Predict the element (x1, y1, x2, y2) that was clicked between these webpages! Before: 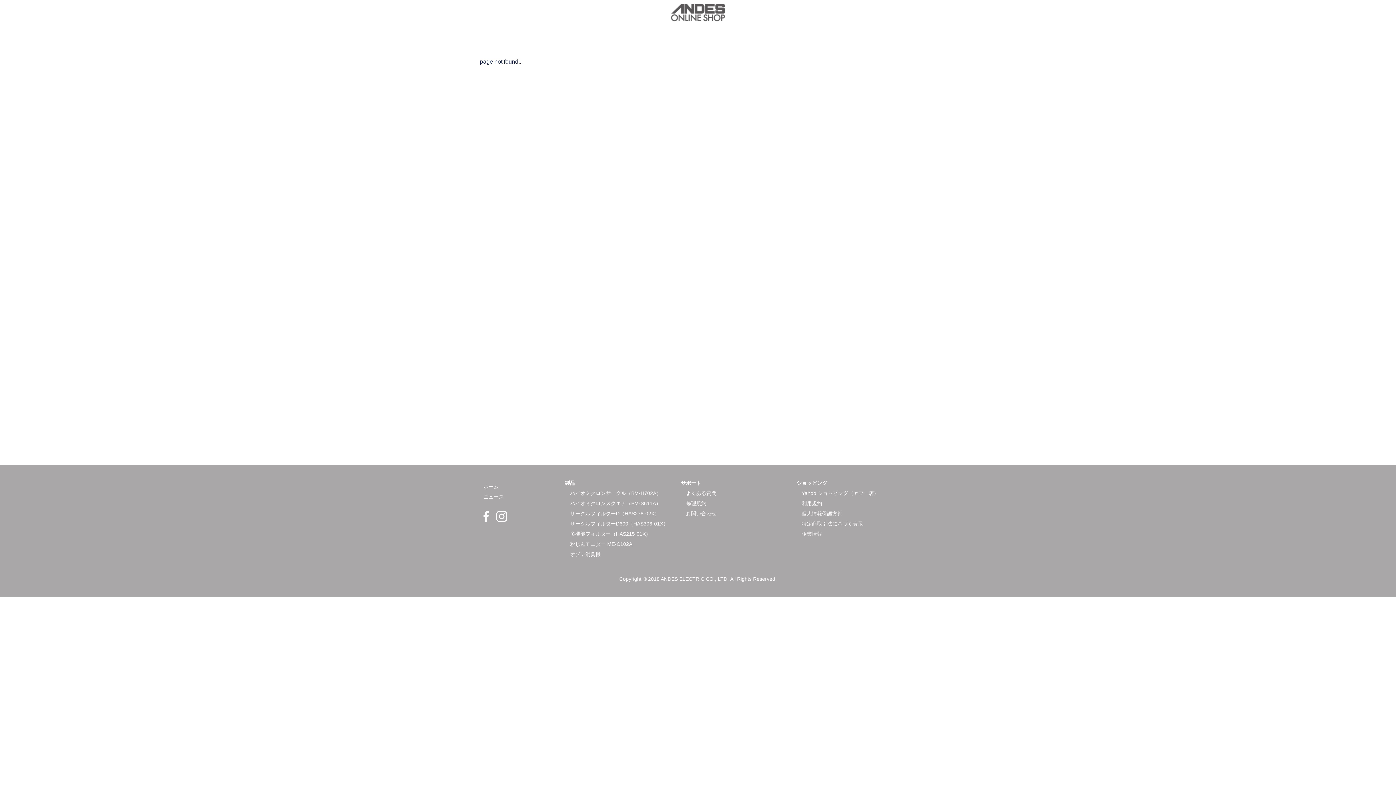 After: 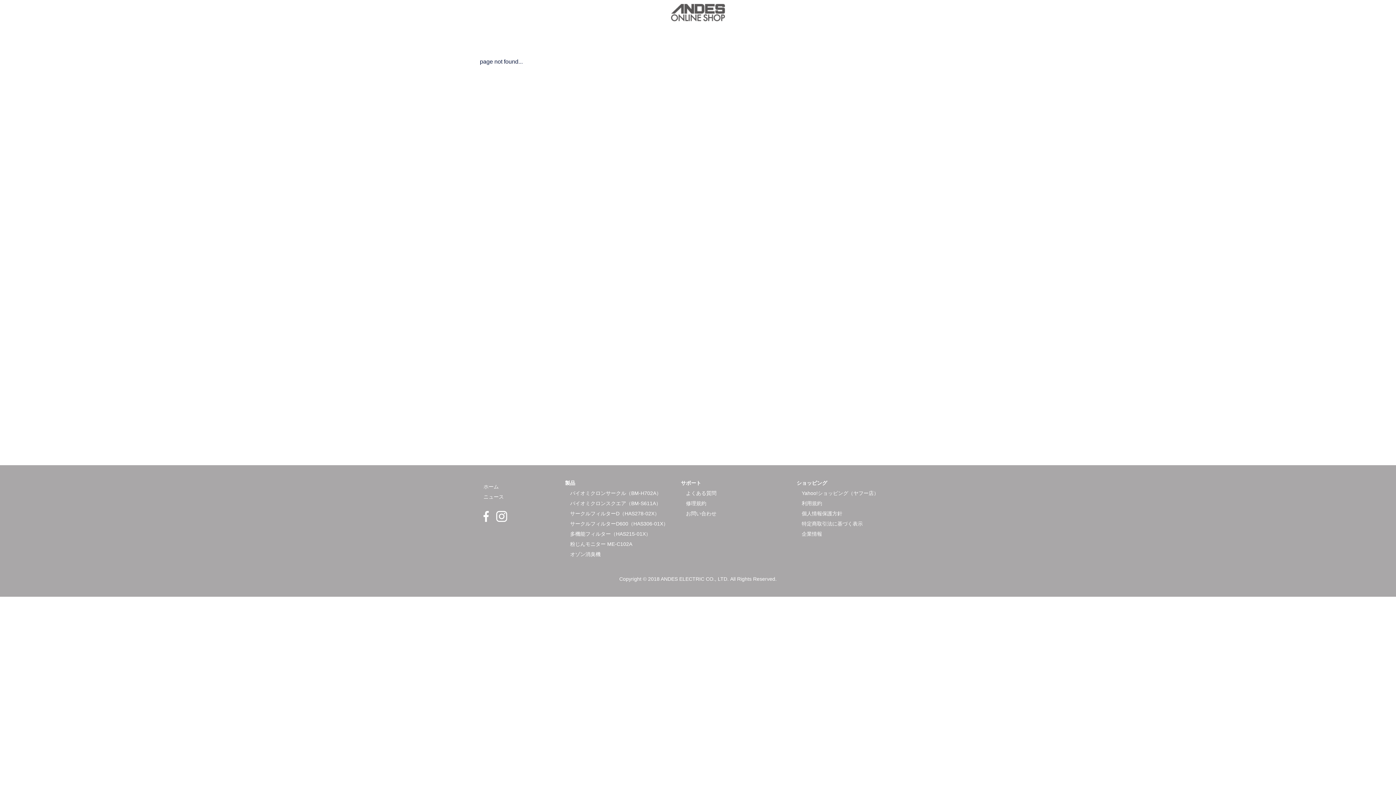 Action: label: サークルフィルターD600（HAS306-01X） bbox: (570, 521, 668, 526)